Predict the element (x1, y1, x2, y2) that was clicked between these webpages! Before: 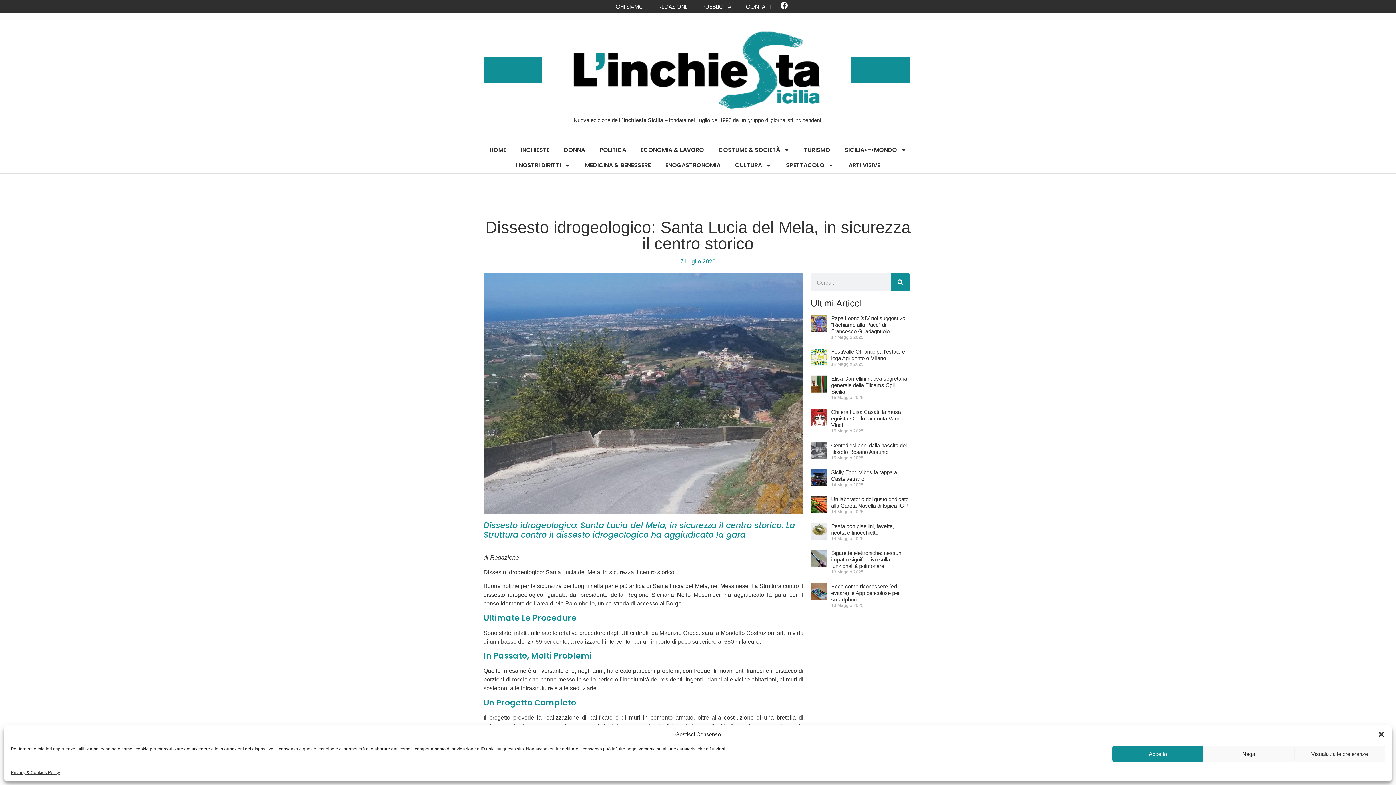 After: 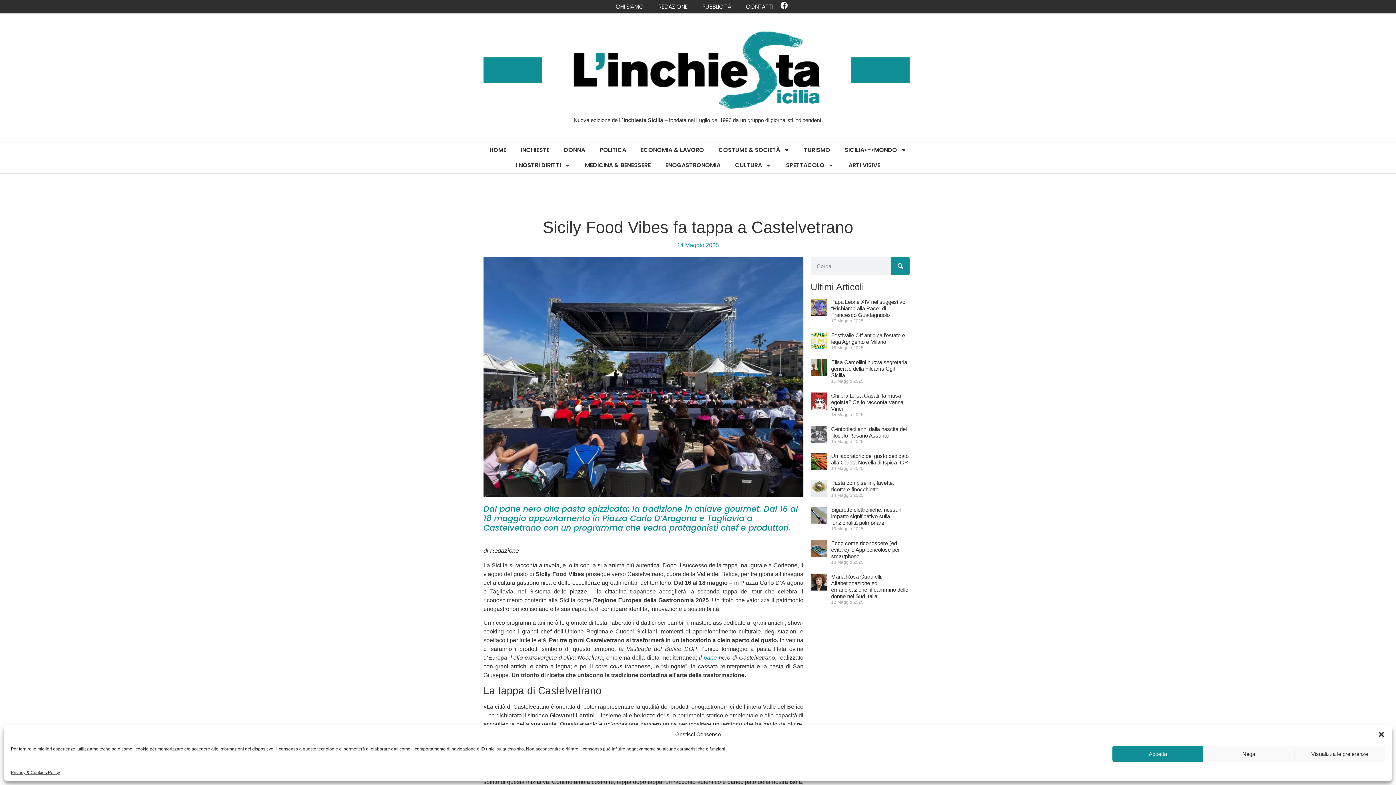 Action: bbox: (810, 469, 827, 492)